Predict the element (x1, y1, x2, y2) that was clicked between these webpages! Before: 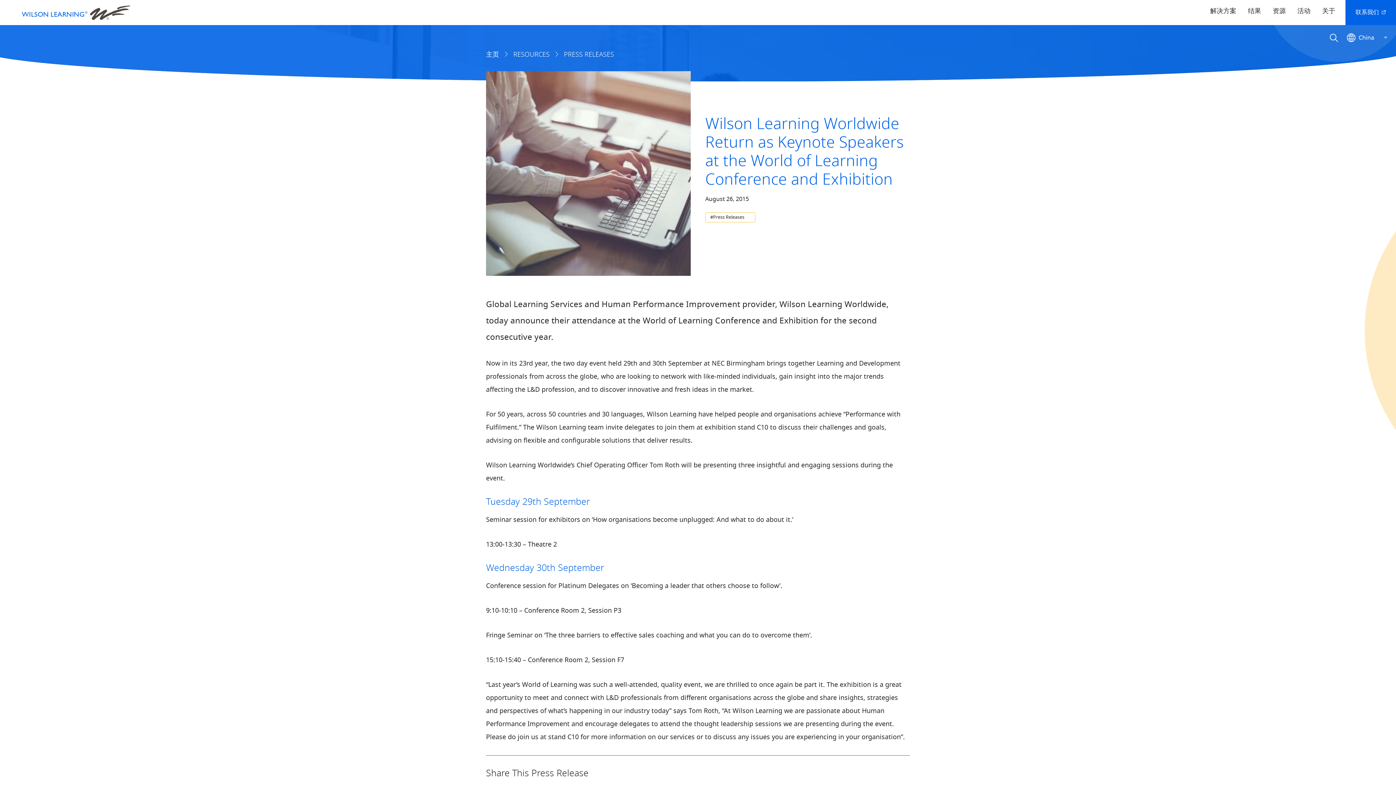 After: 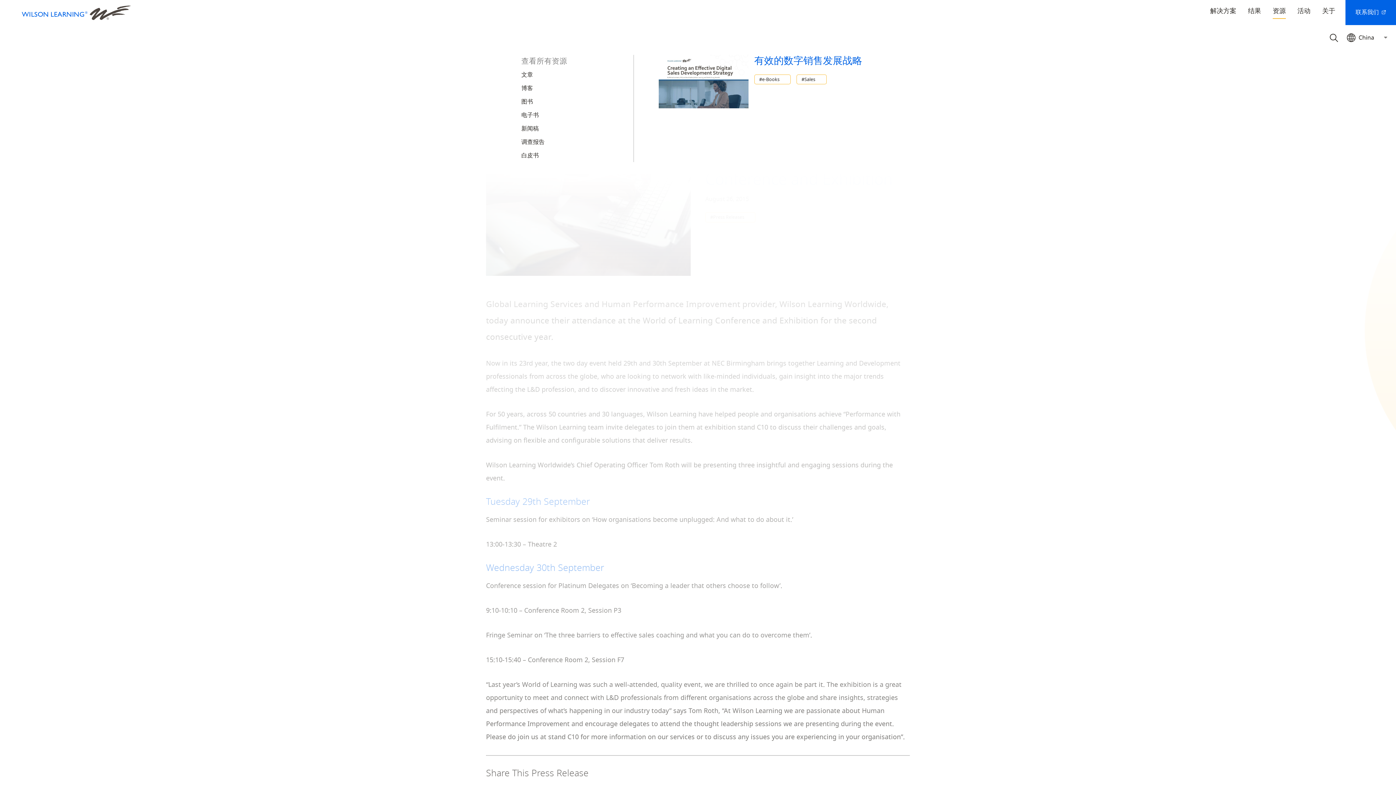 Action: label: 资源 bbox: (1273, 4, 1286, 17)